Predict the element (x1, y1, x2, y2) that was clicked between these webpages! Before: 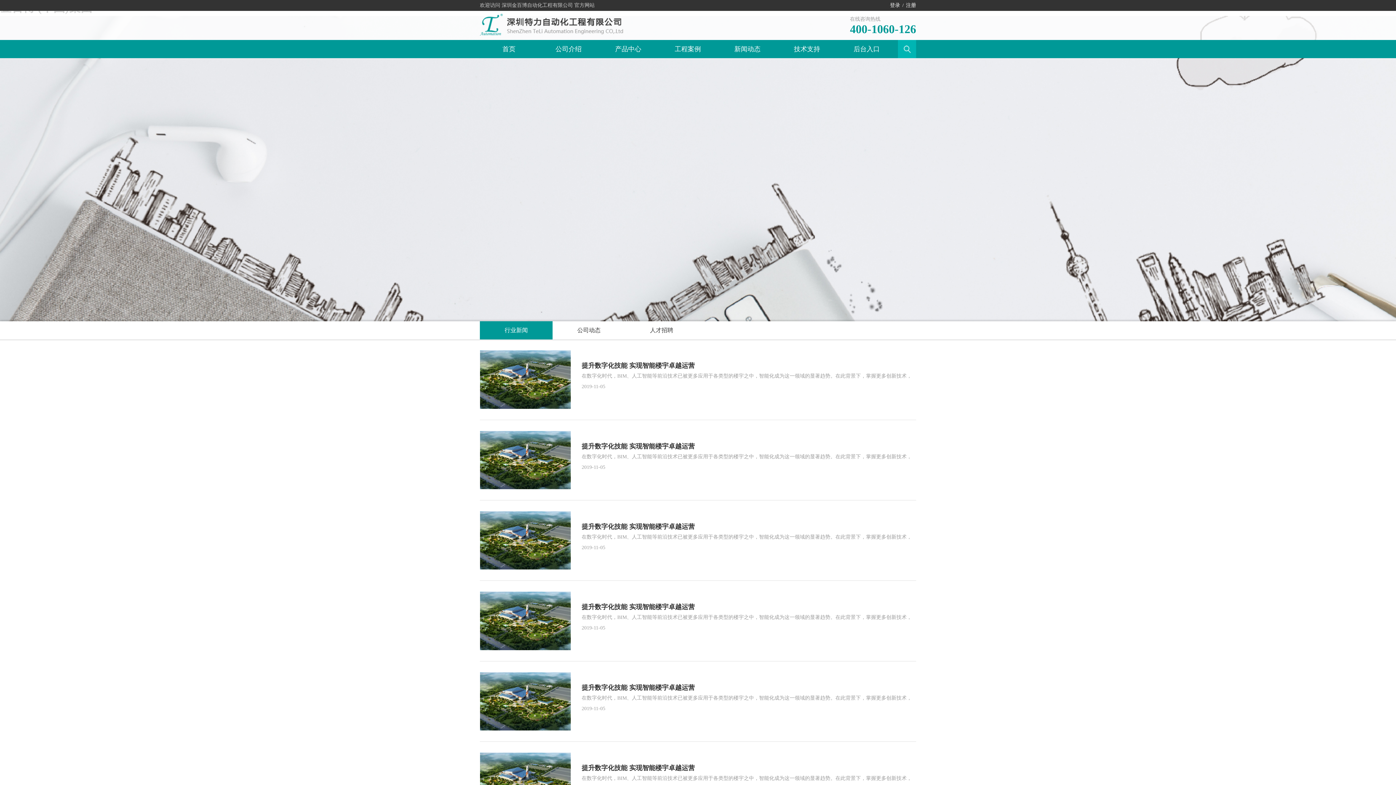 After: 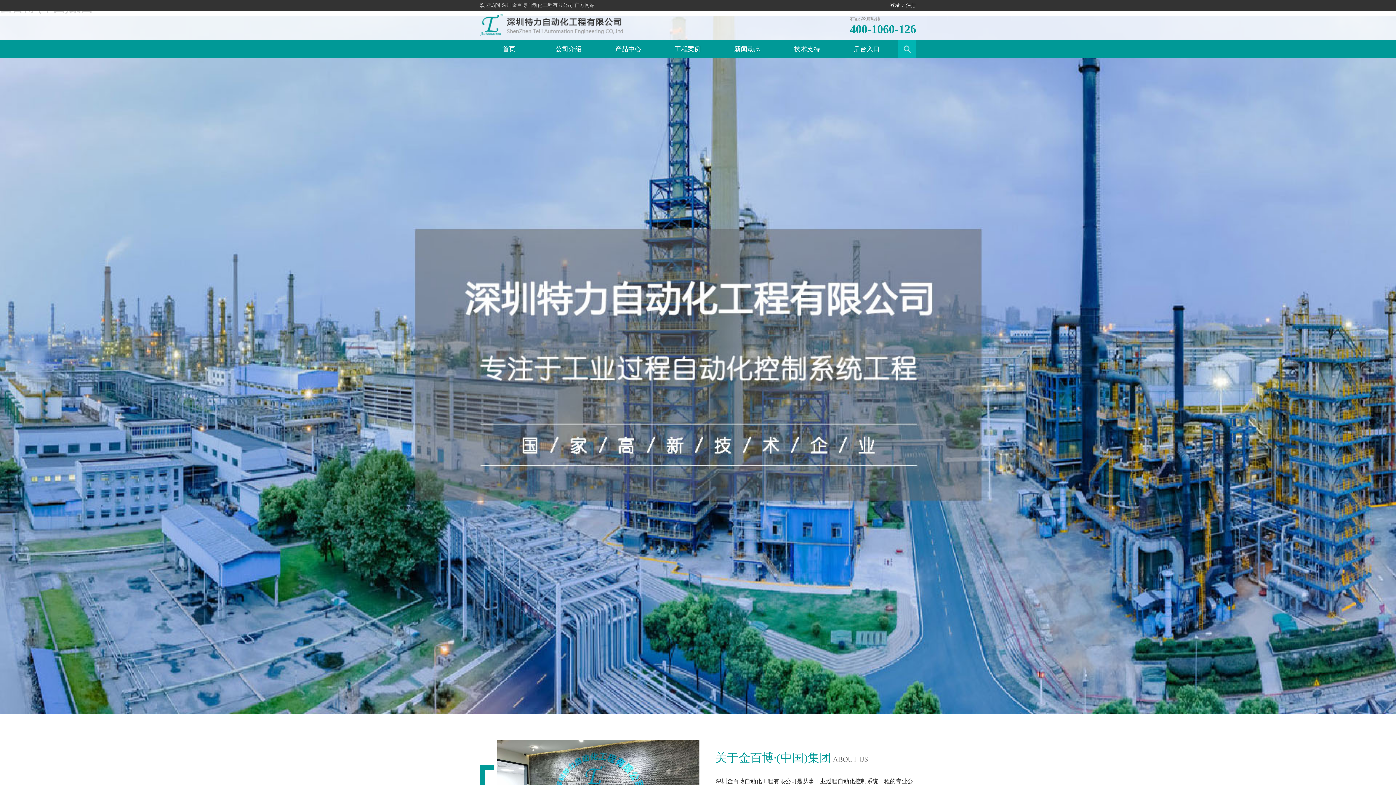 Action: label: 登录 bbox: (890, 2, 900, 8)